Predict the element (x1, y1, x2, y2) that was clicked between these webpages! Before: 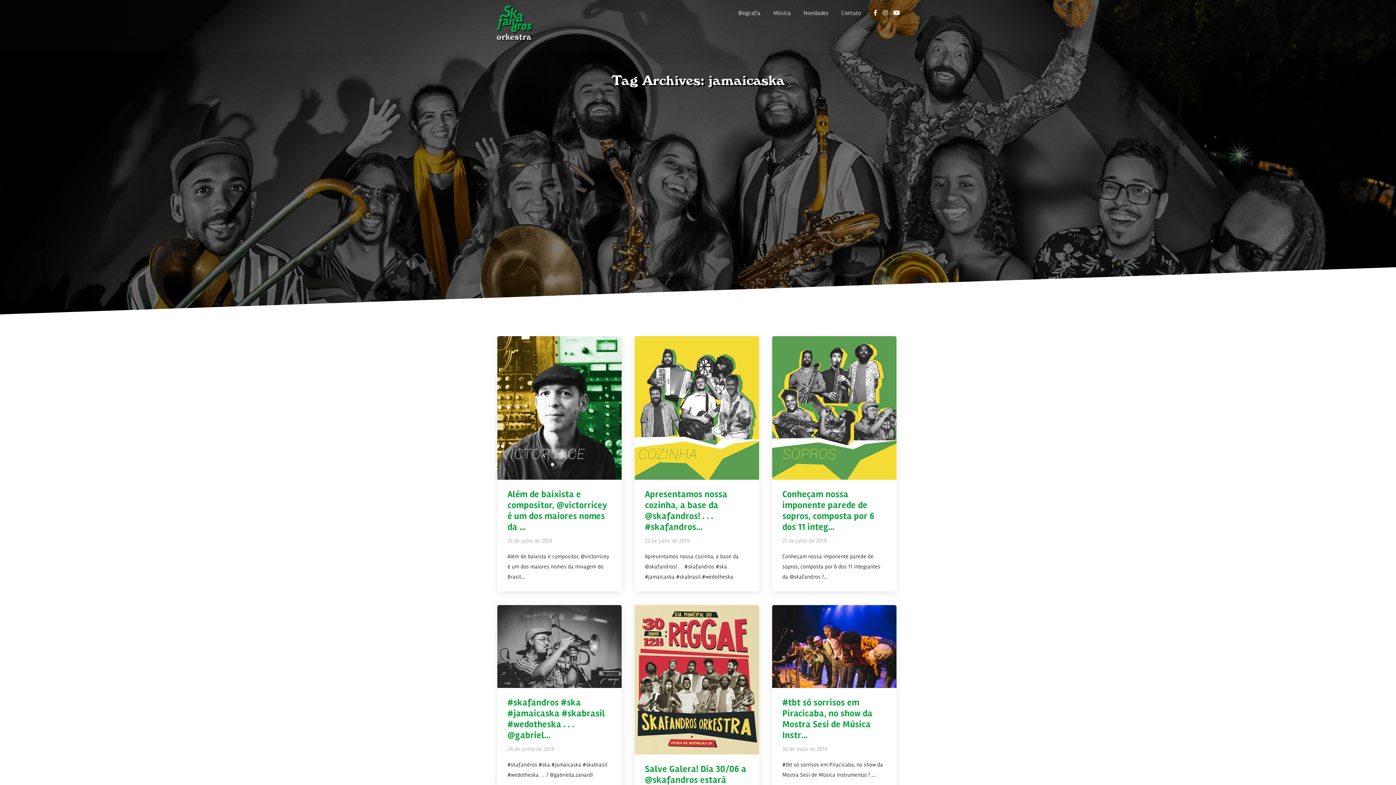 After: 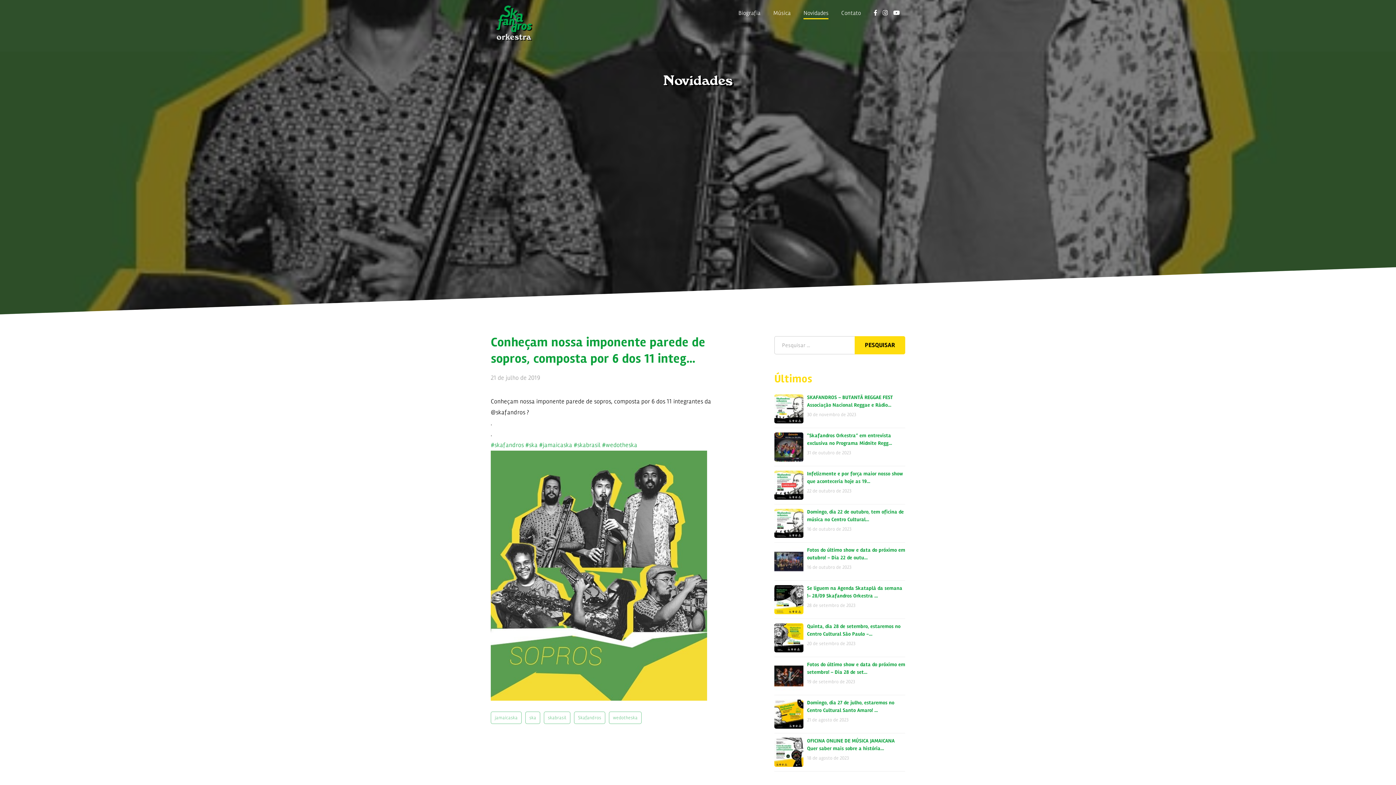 Action: bbox: (772, 336, 896, 480)